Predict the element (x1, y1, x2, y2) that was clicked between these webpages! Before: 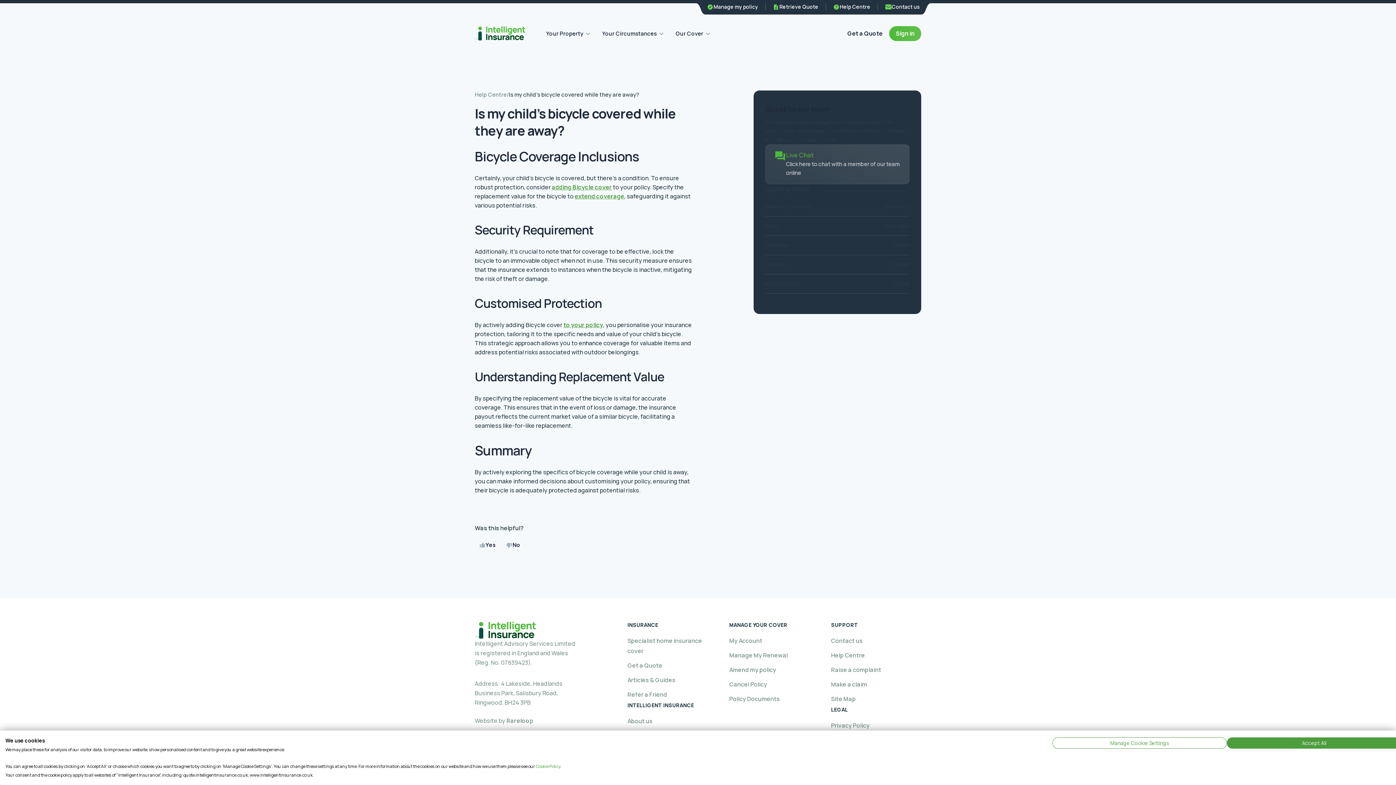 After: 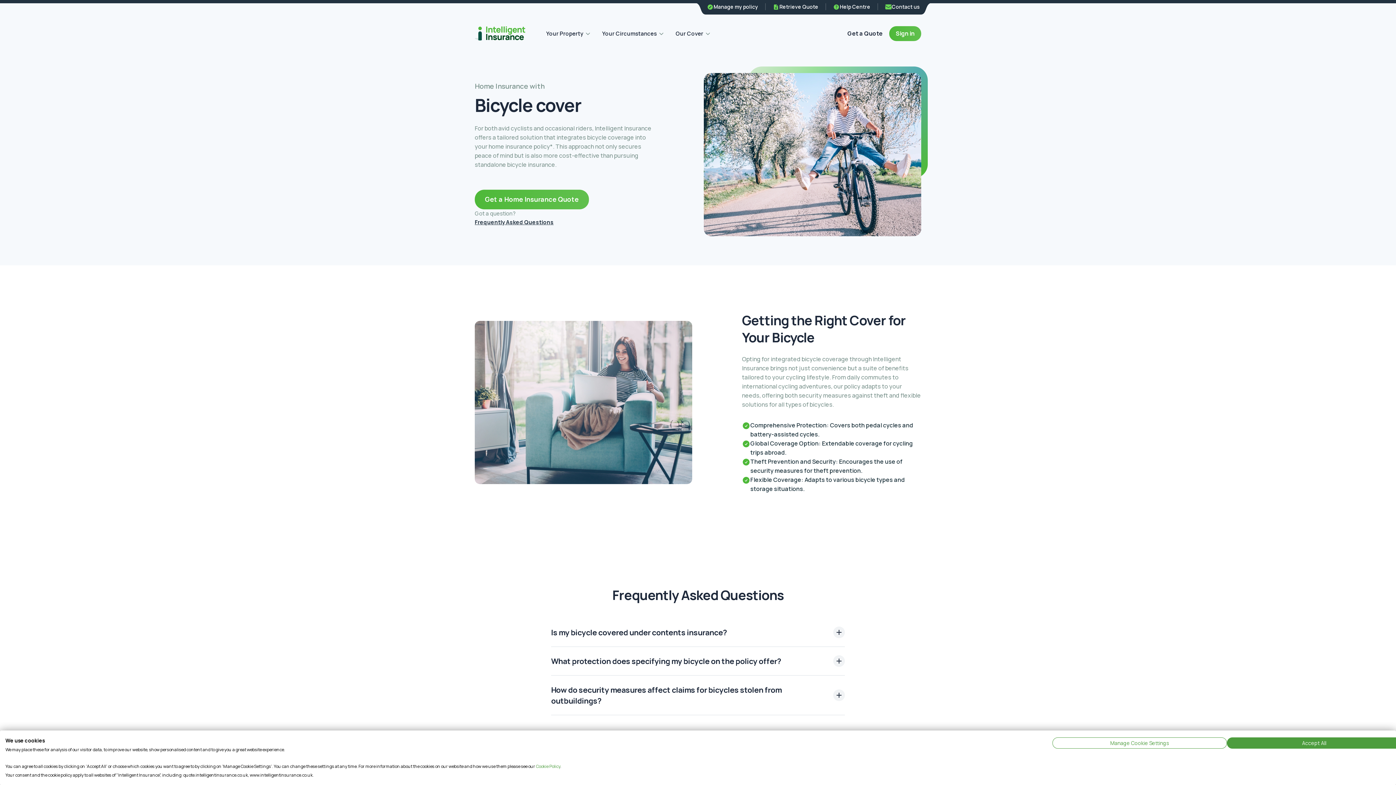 Action: label: adding Bicycle cover bbox: (552, 183, 612, 191)